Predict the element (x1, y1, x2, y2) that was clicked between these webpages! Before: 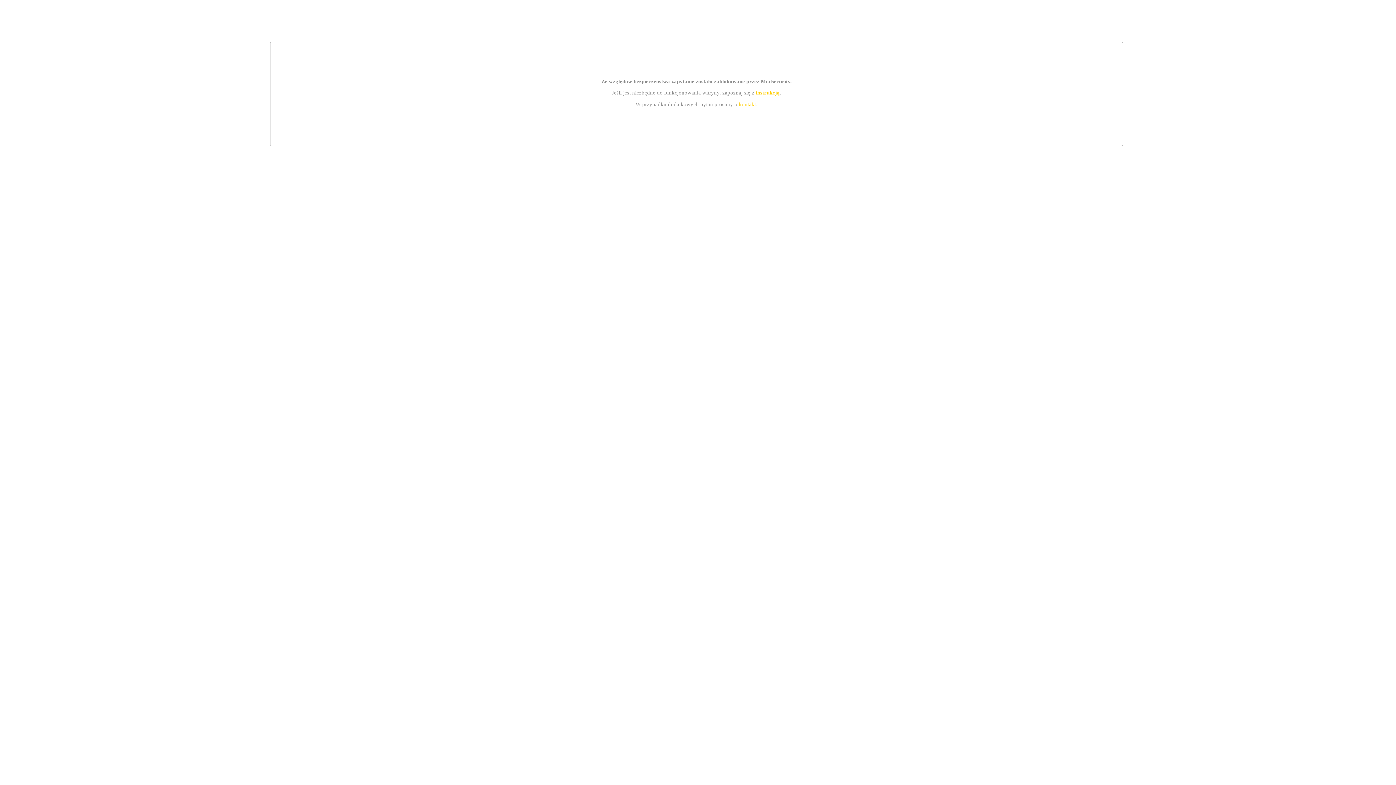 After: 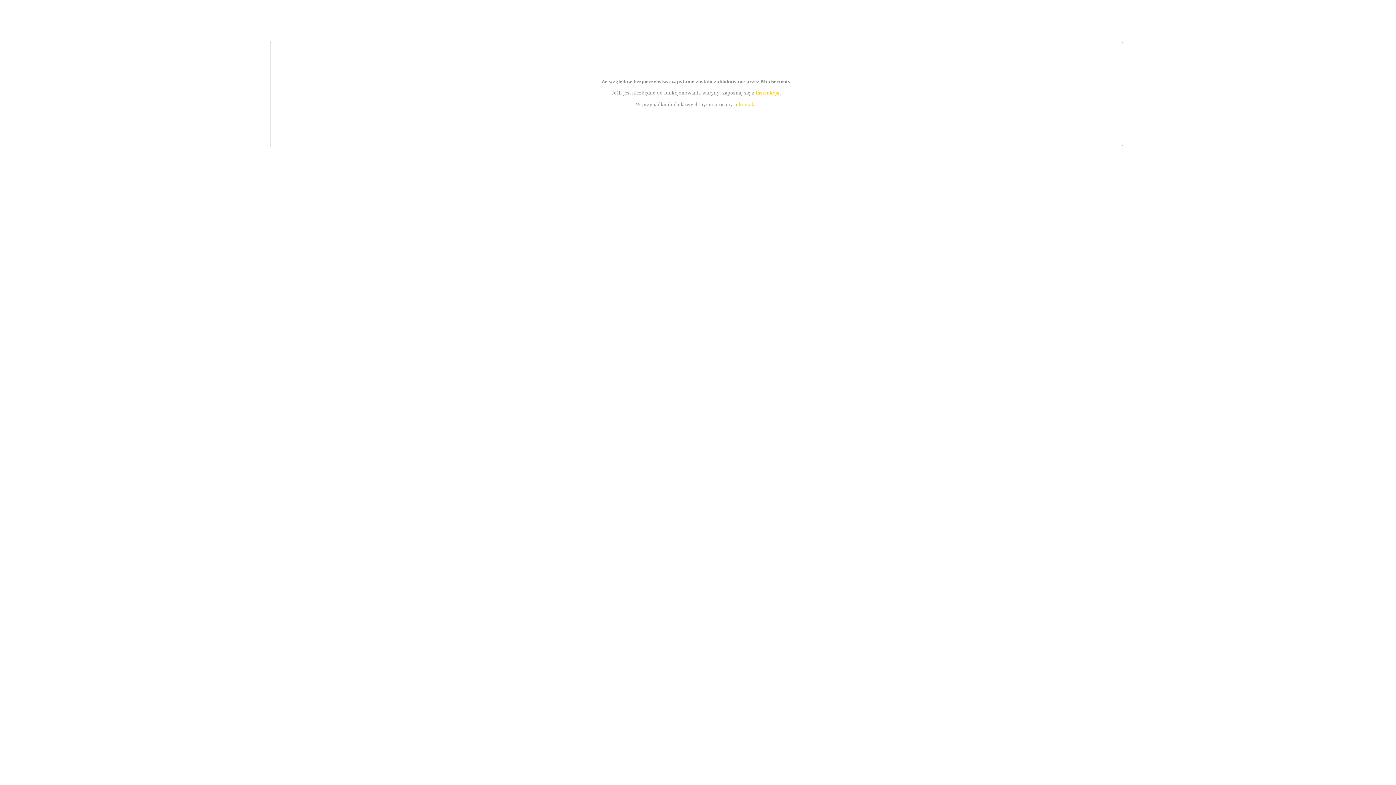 Action: bbox: (739, 101, 756, 107) label: kontakt